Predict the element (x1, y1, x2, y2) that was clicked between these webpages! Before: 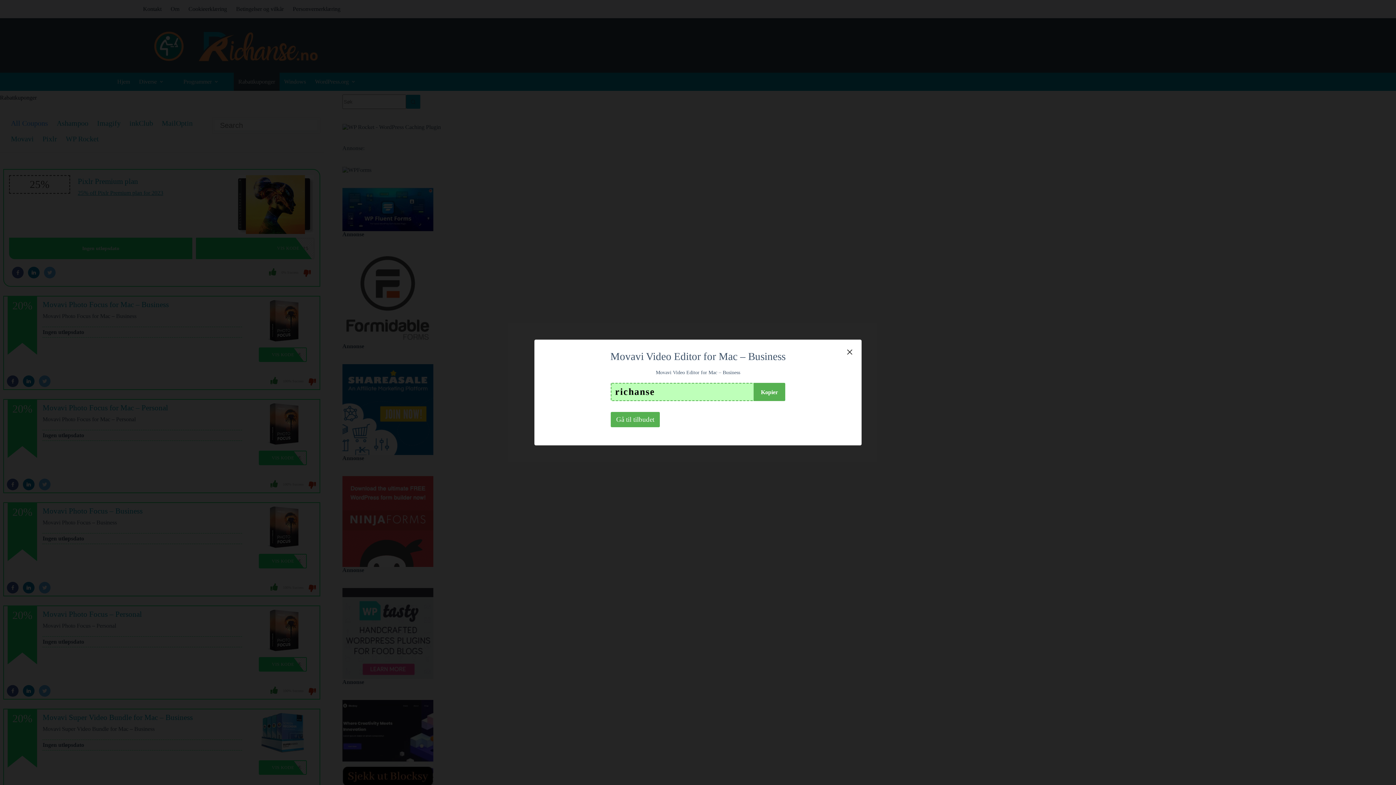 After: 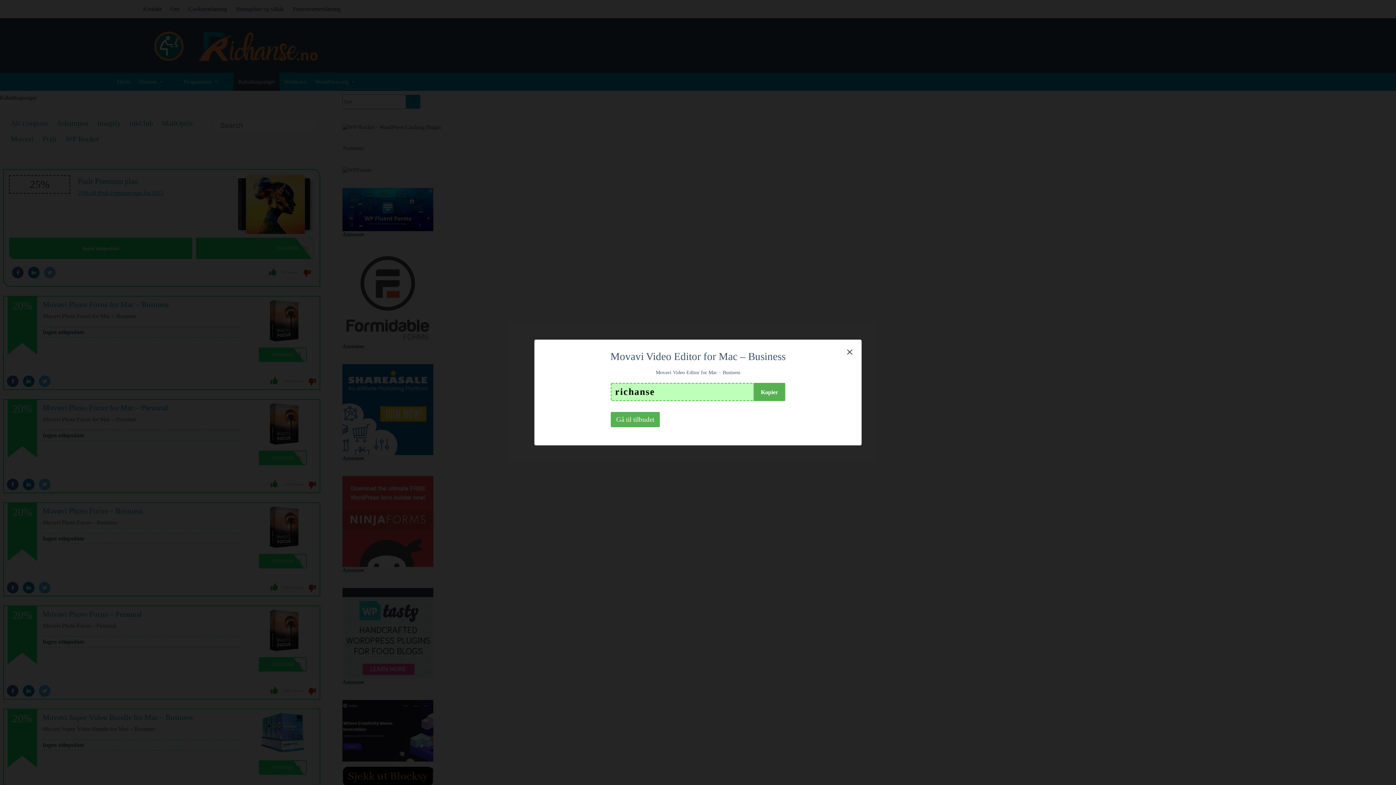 Action: label: Gå til tilbudet bbox: (610, 412, 660, 427)